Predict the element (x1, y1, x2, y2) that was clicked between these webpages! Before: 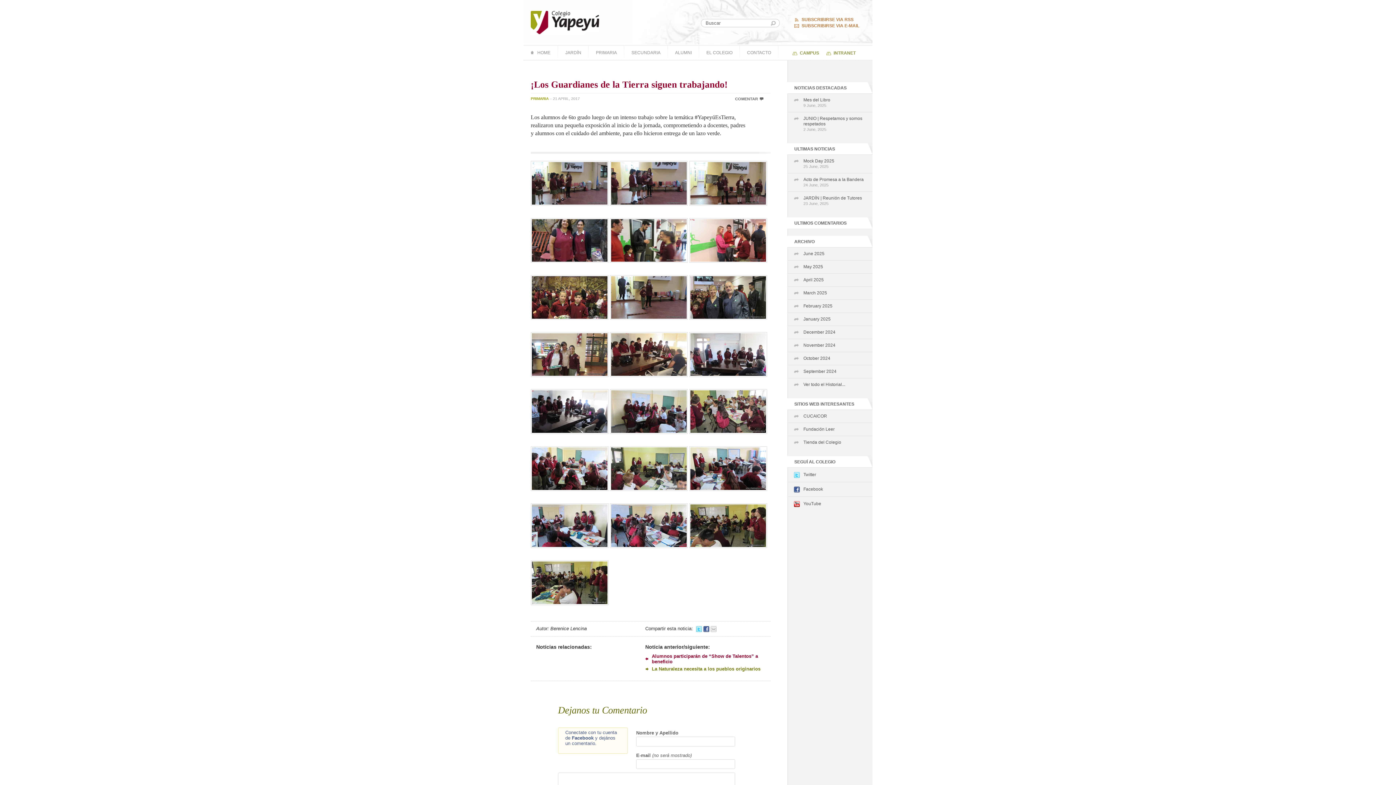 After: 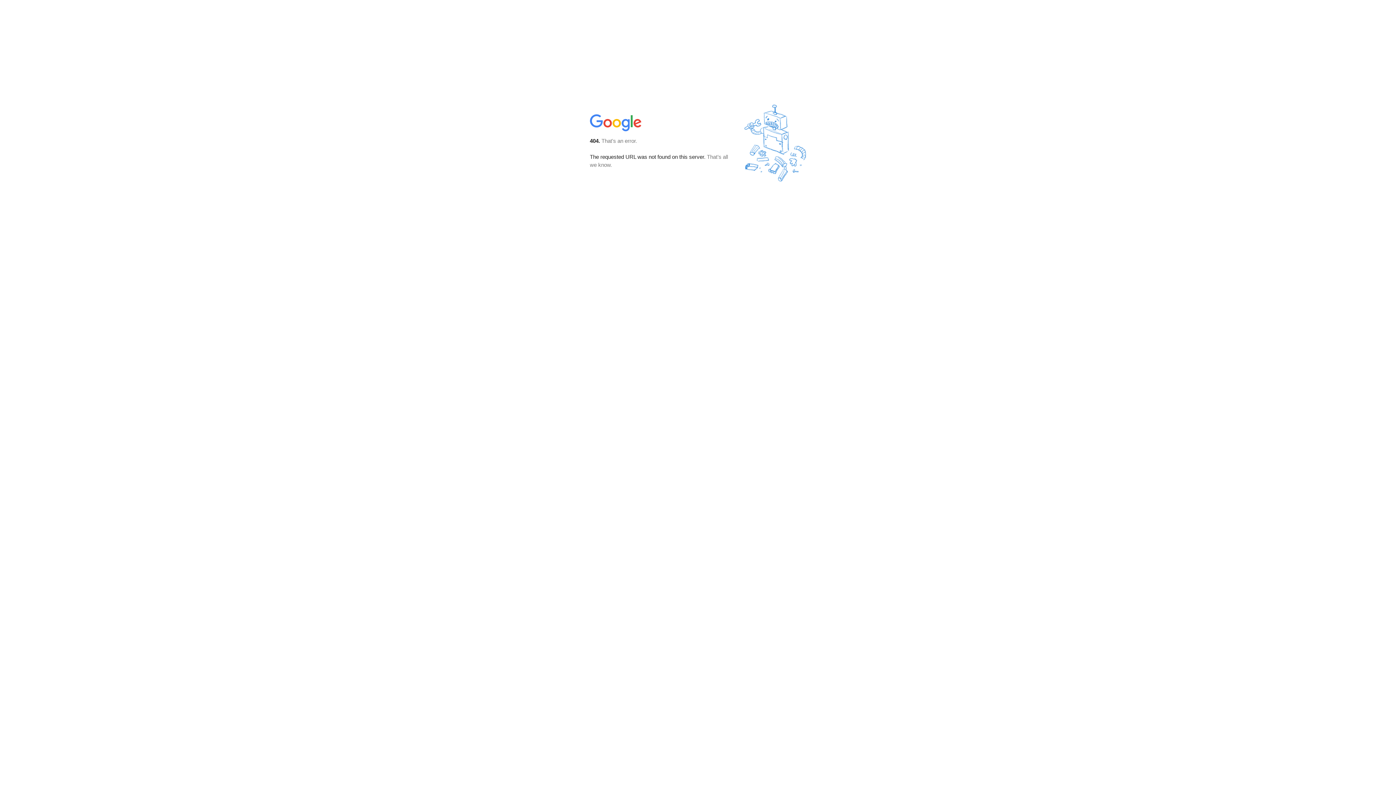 Action: bbox: (794, 23, 872, 28) label: SUBSCRIBIRSE VIA E-MAIL